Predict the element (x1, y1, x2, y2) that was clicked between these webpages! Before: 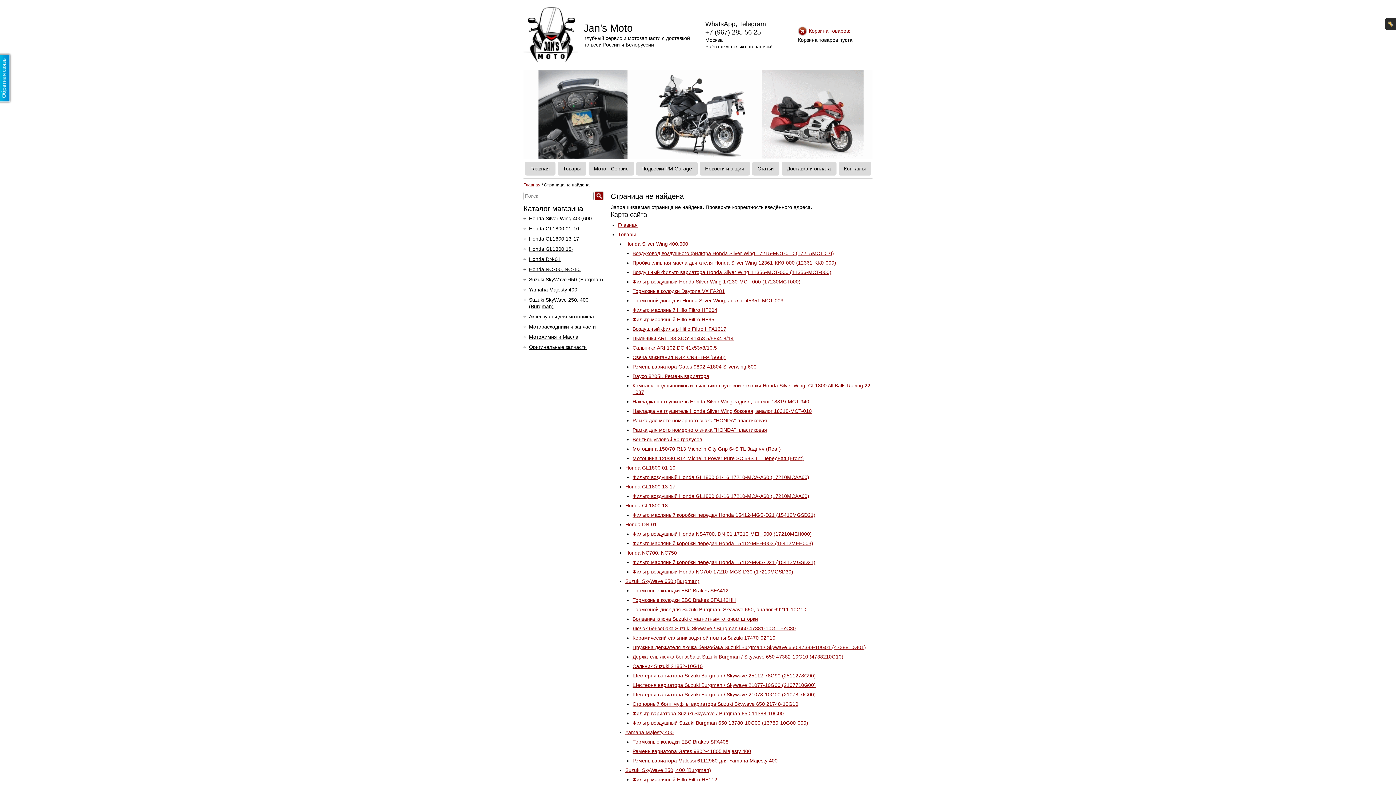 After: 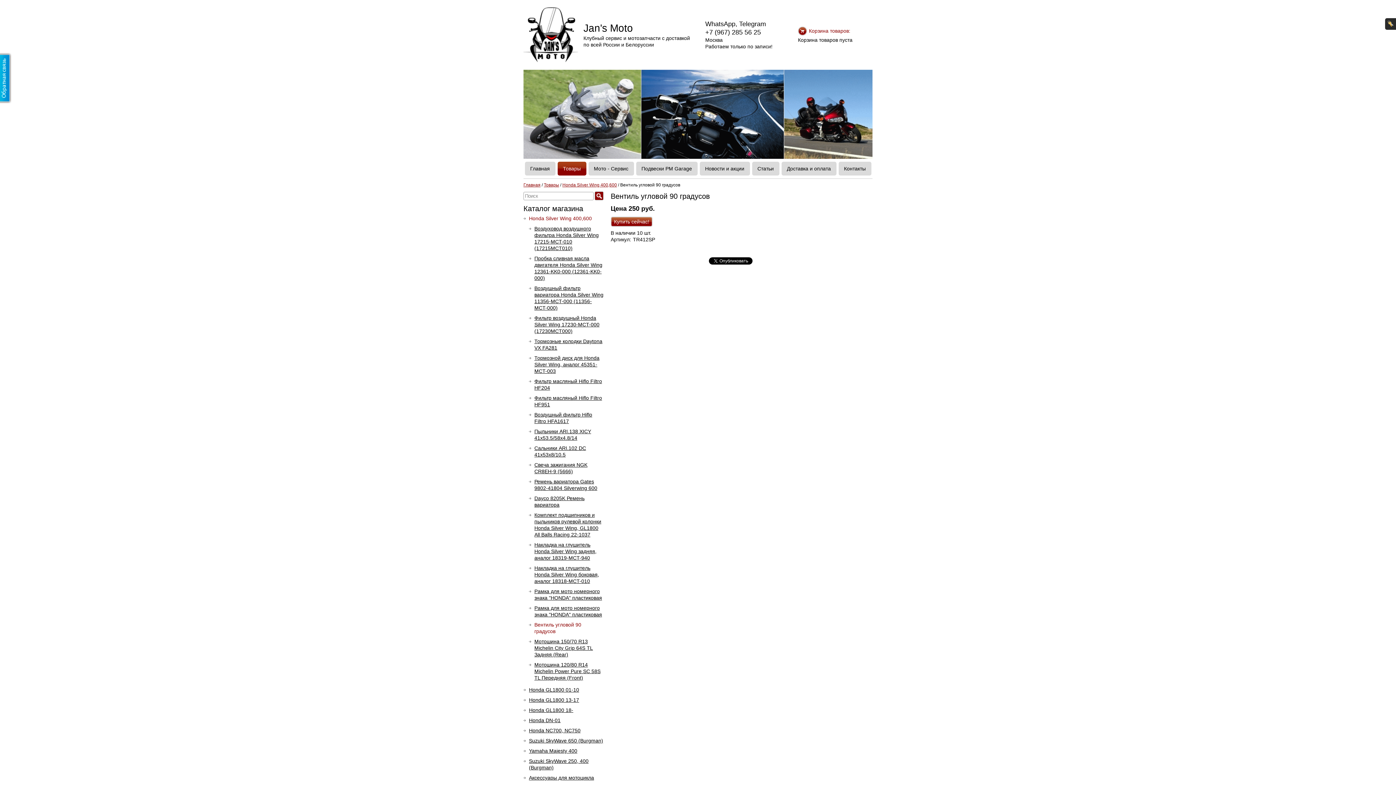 Action: bbox: (632, 436, 702, 442) label: Вентиль угловой 90 градусов